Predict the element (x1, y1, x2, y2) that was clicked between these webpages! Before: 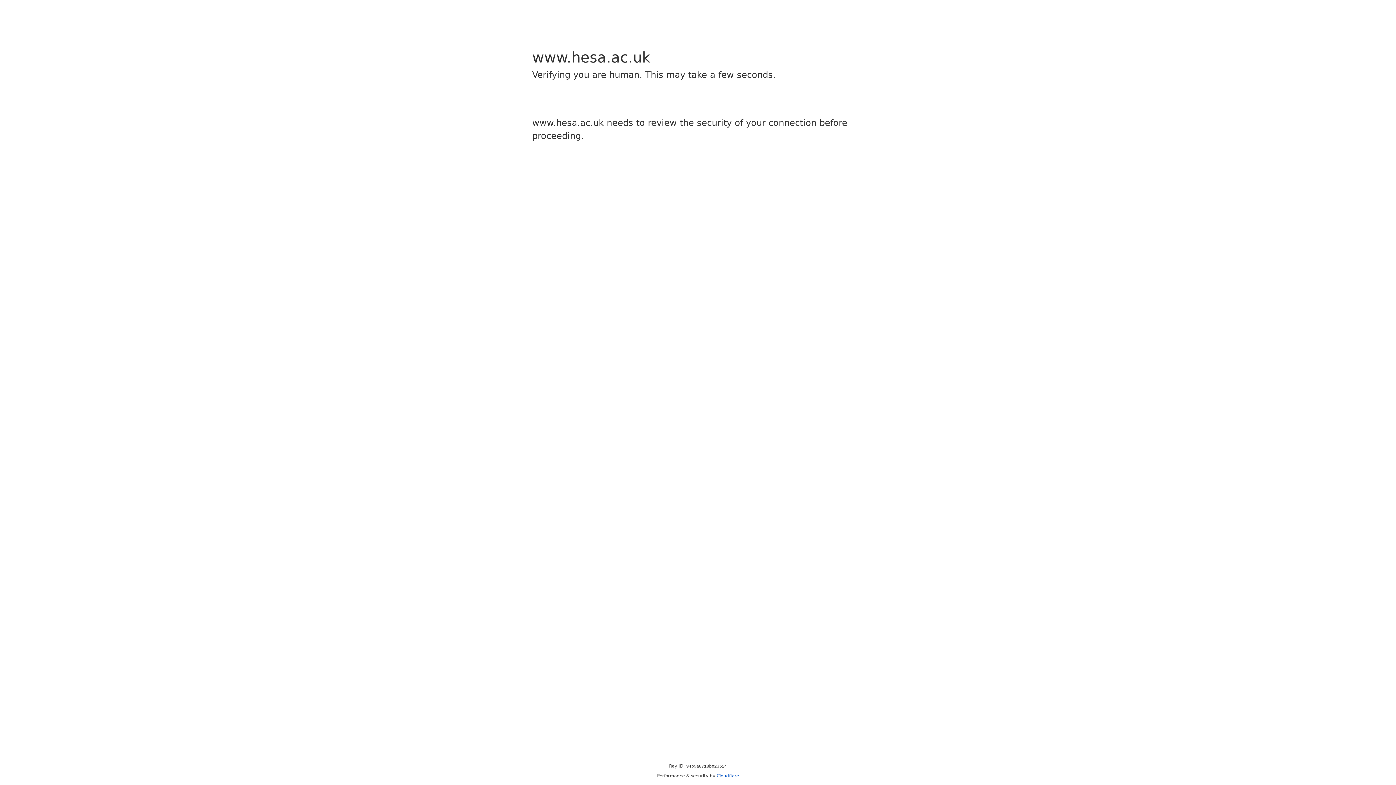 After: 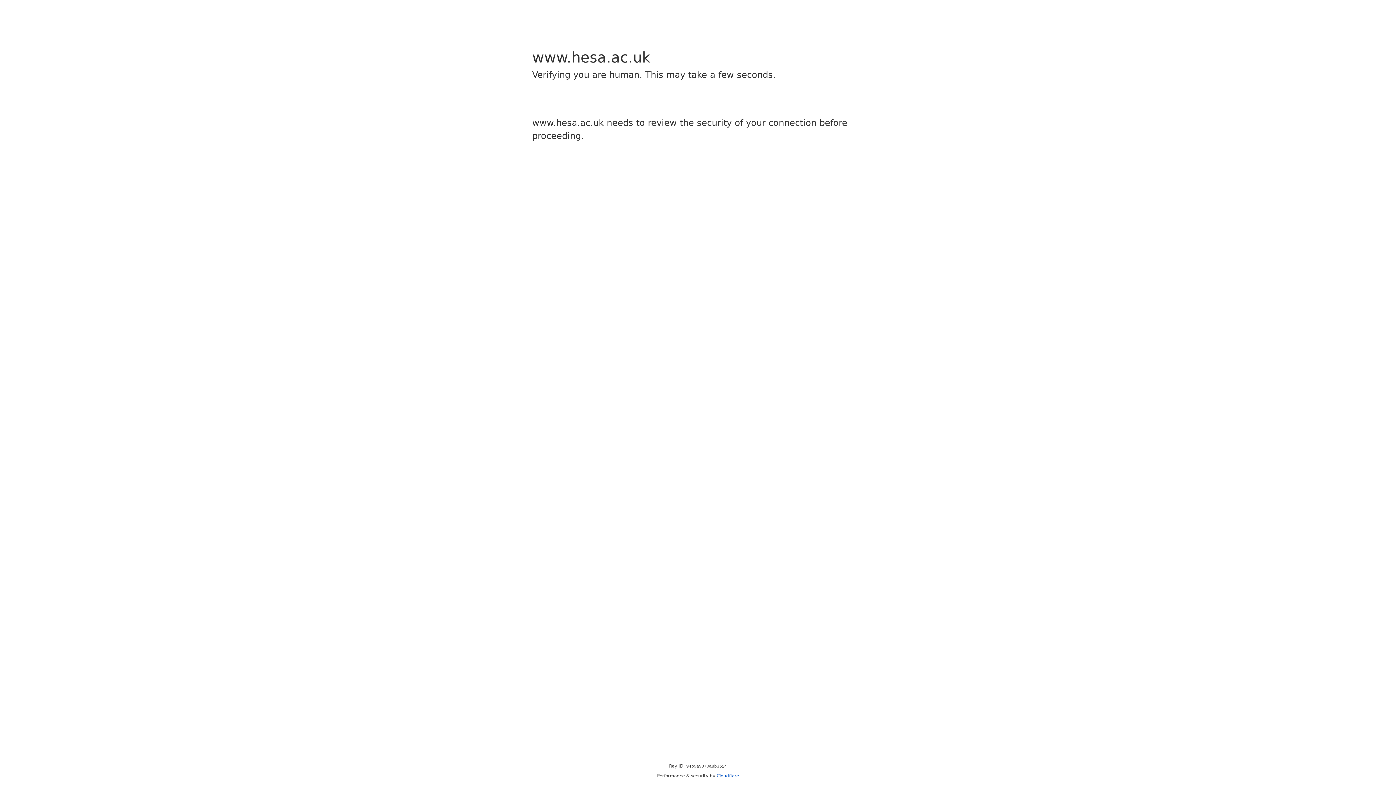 Action: label: Cloudflare bbox: (716, 773, 739, 778)